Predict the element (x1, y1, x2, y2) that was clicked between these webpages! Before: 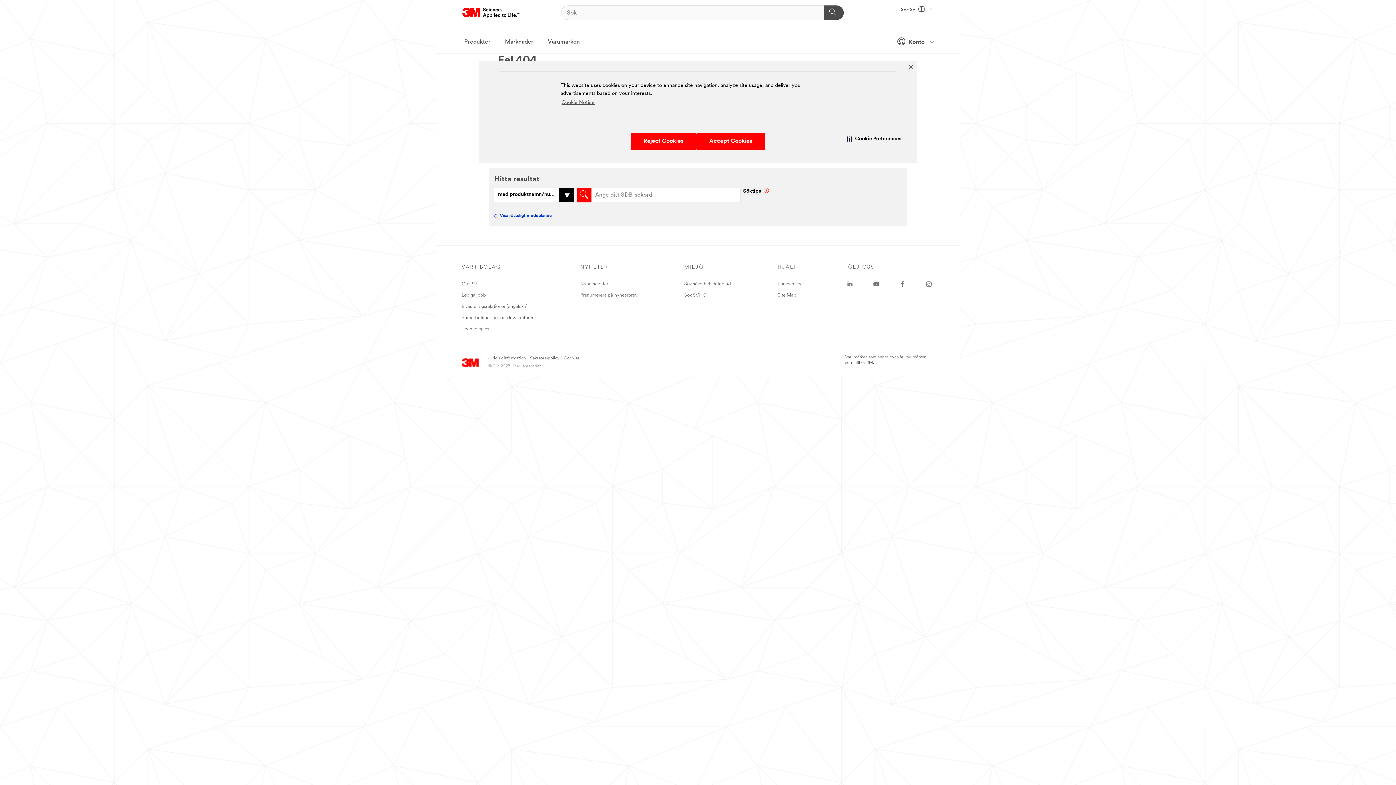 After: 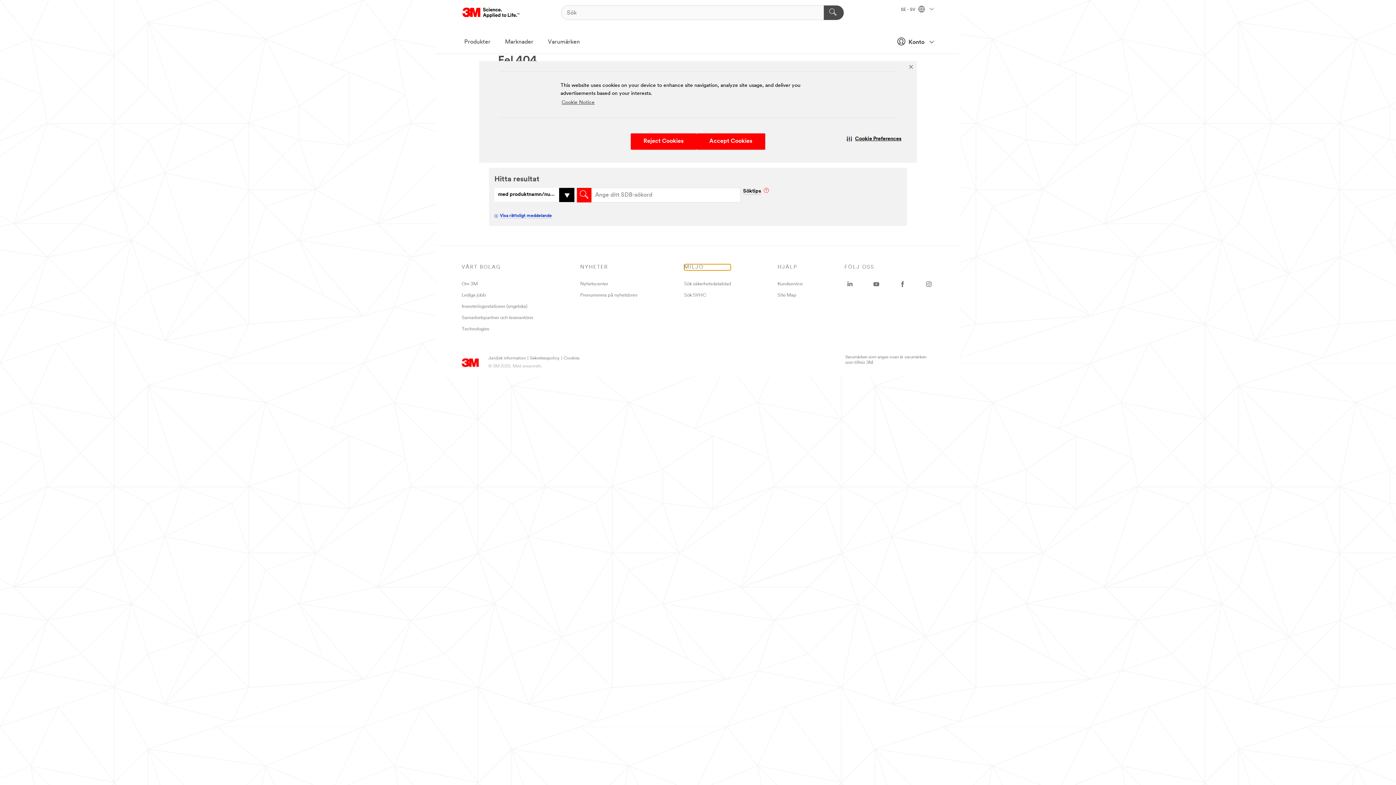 Action: label: MILJÖ bbox: (684, 264, 730, 270)